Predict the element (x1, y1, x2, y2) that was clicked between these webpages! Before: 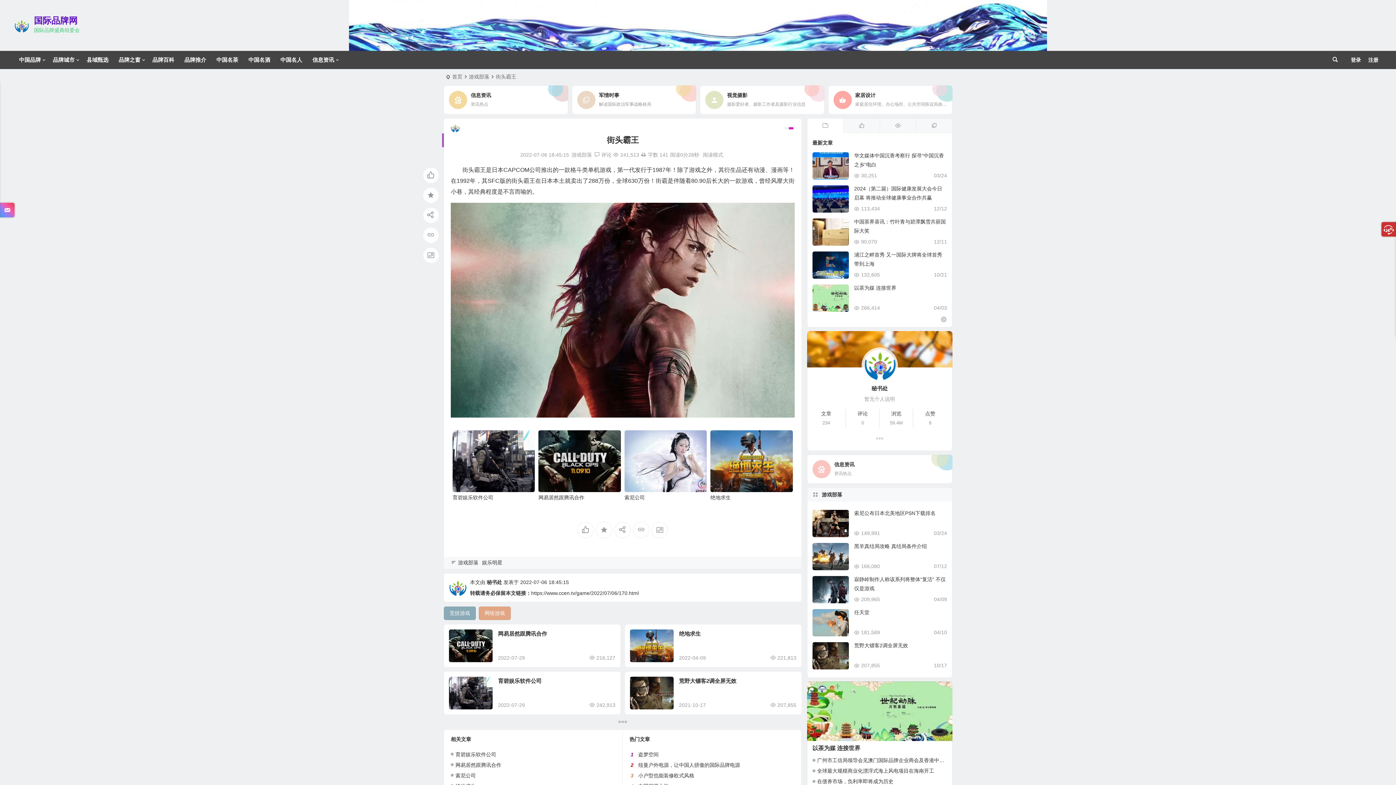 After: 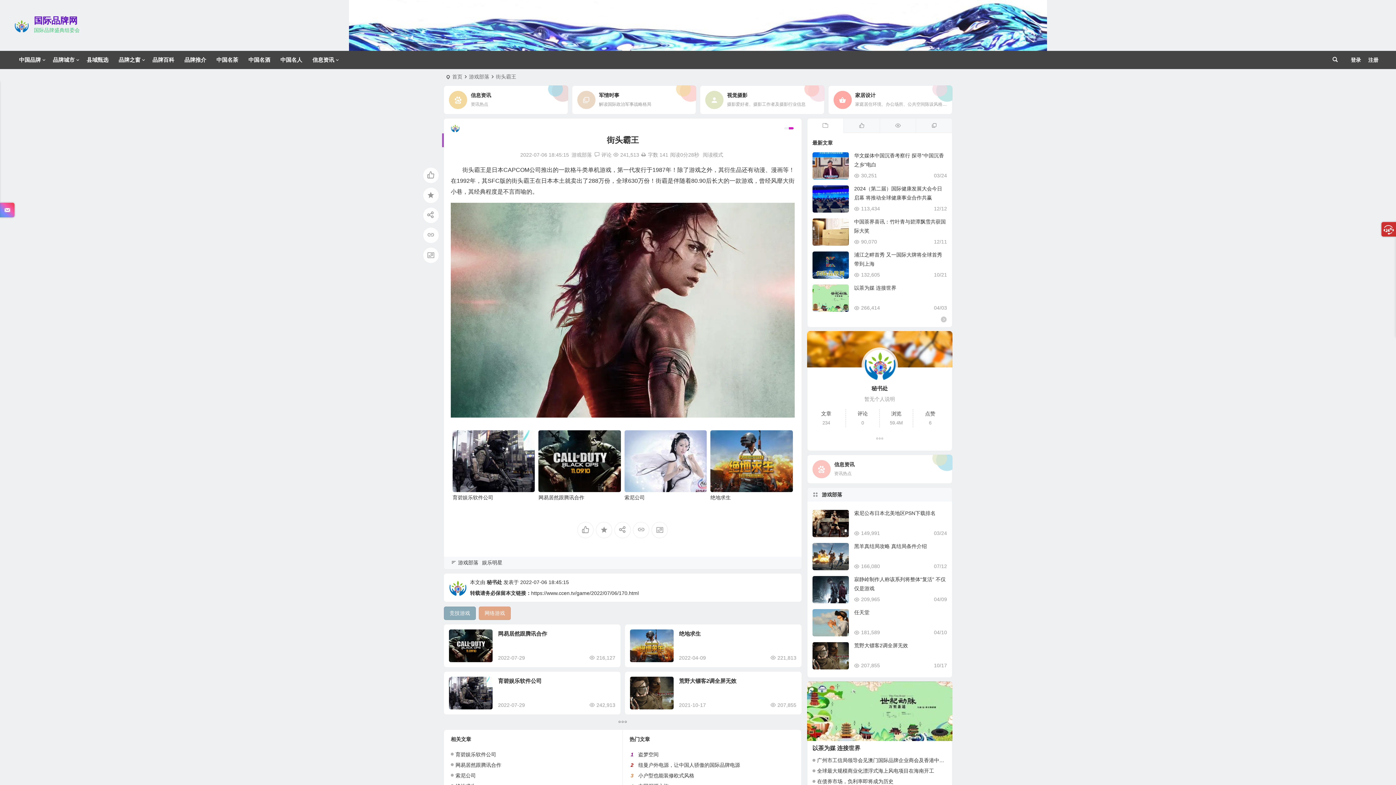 Action: bbox: (641, 152, 646, 157)